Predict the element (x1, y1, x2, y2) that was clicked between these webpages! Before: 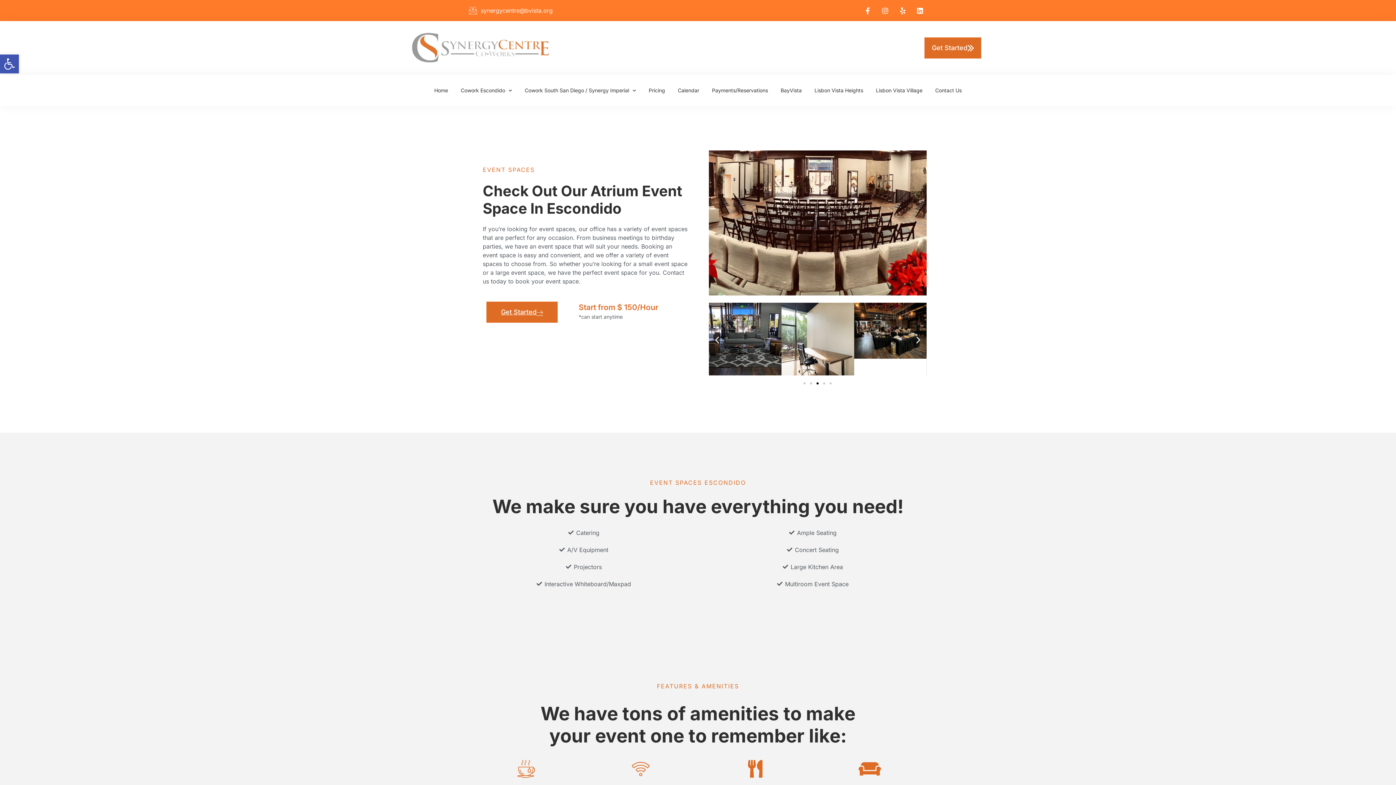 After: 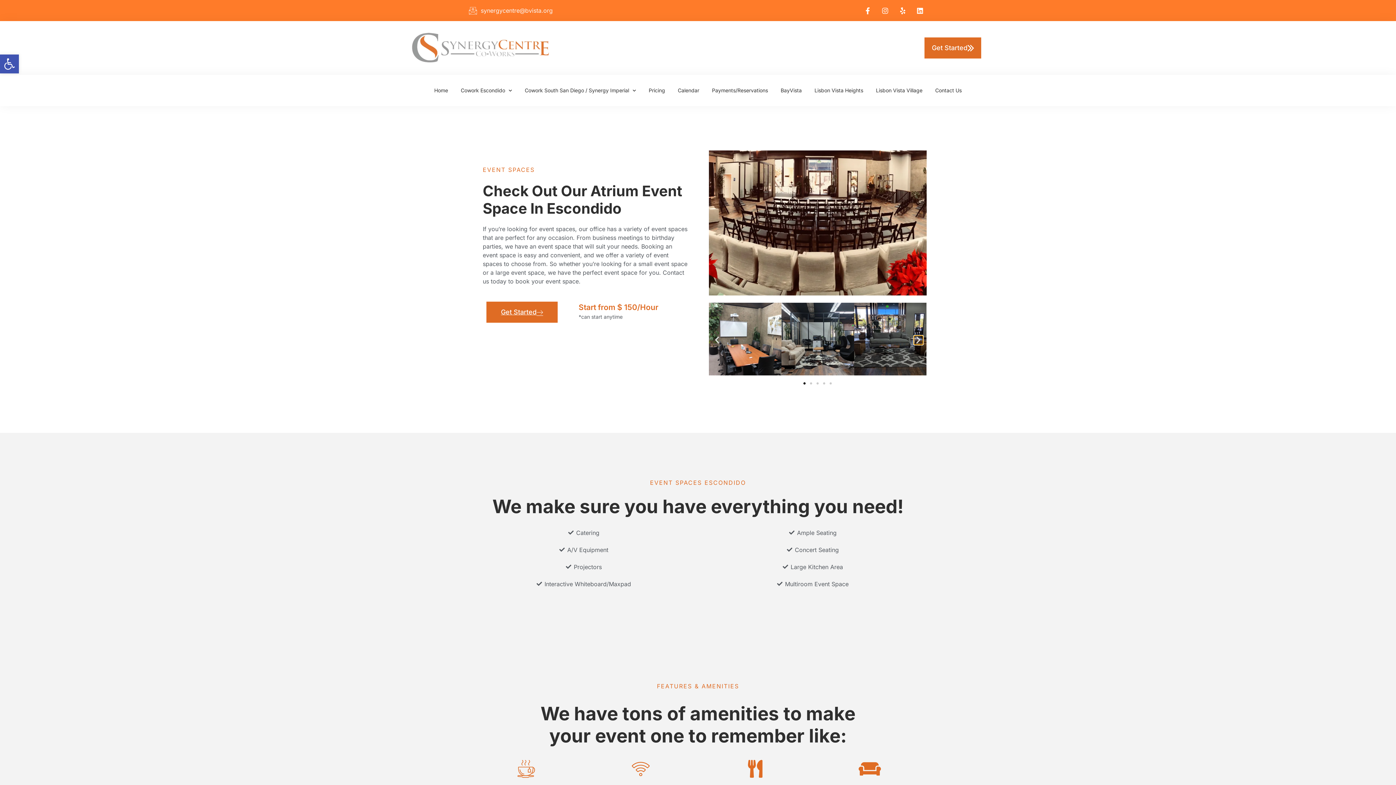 Action: bbox: (914, 335, 923, 344) label: Next slide